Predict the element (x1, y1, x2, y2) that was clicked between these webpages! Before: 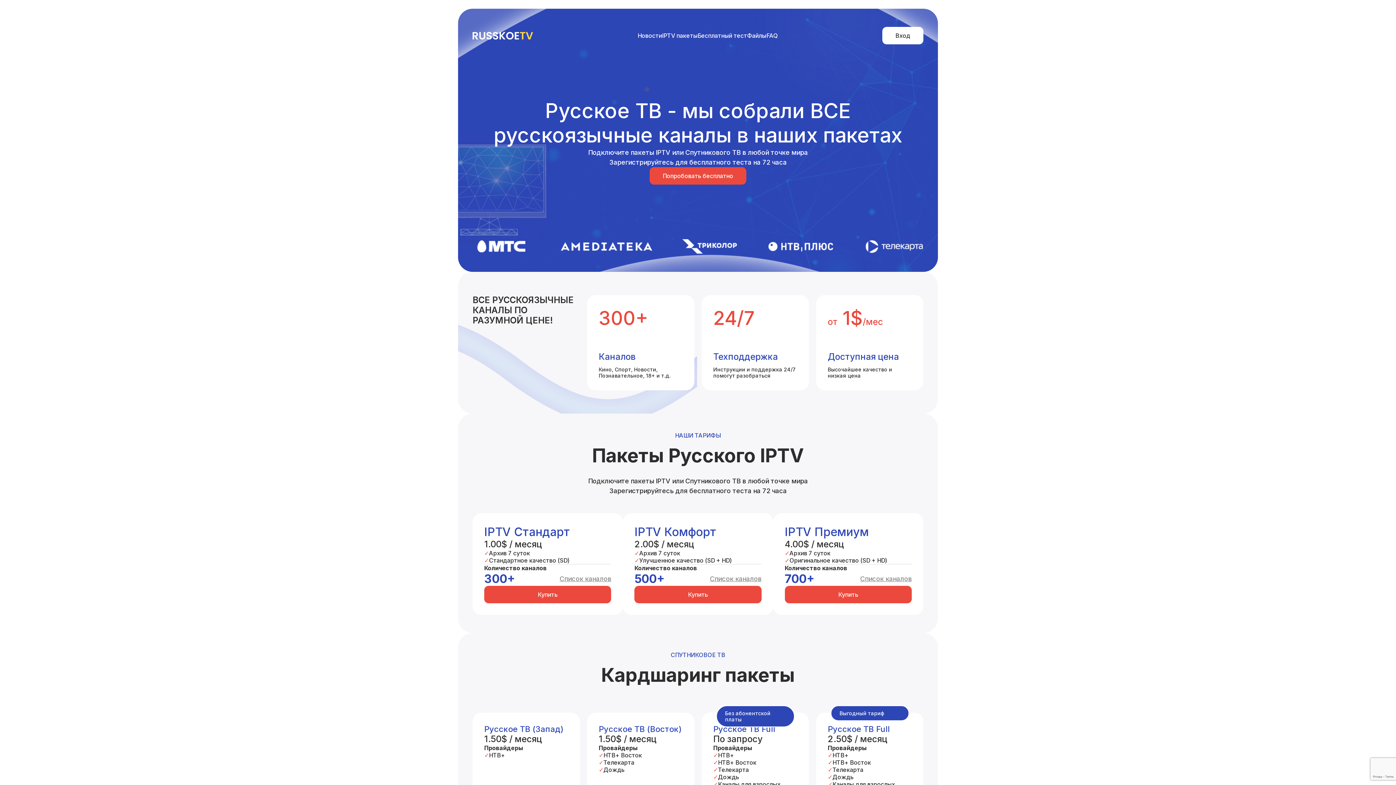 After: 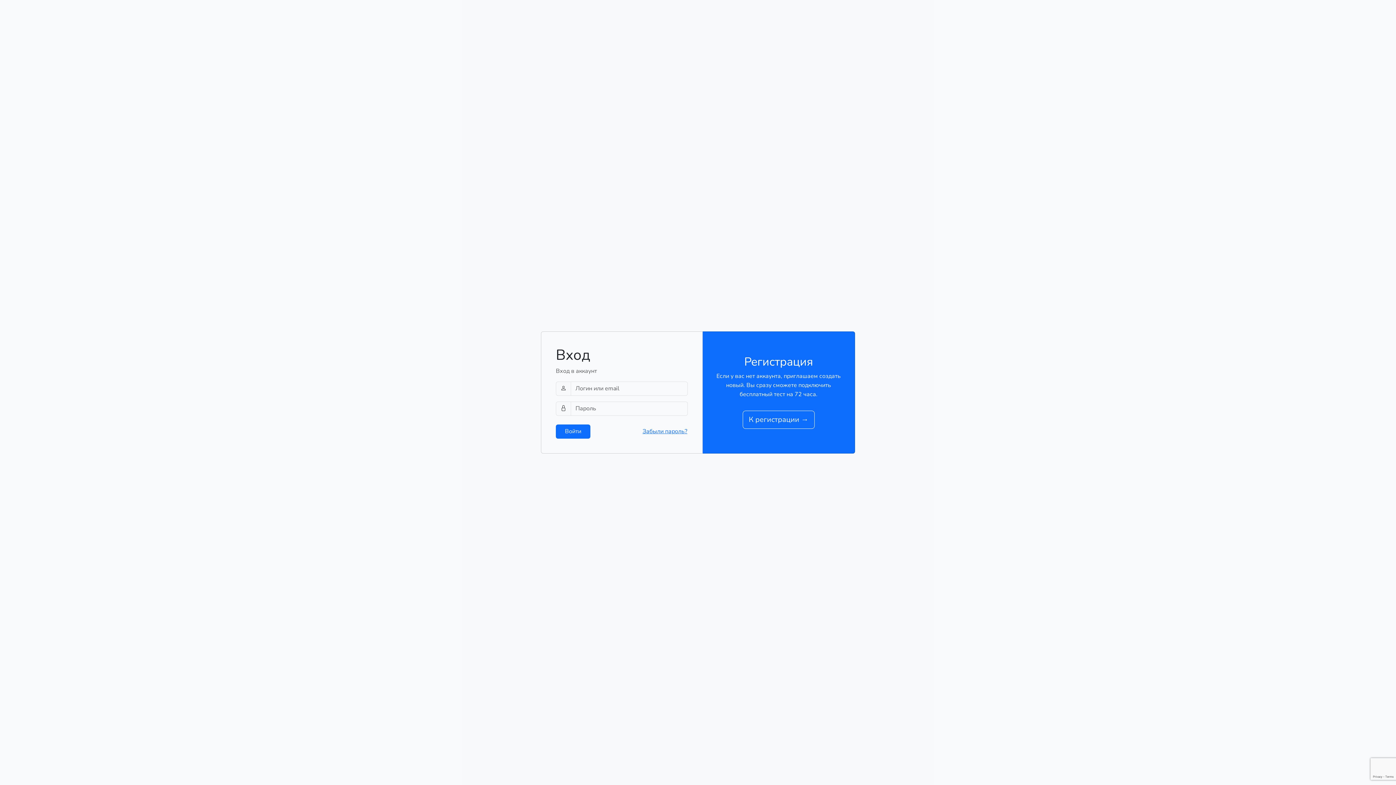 Action: label: Вход bbox: (882, 26, 923, 44)